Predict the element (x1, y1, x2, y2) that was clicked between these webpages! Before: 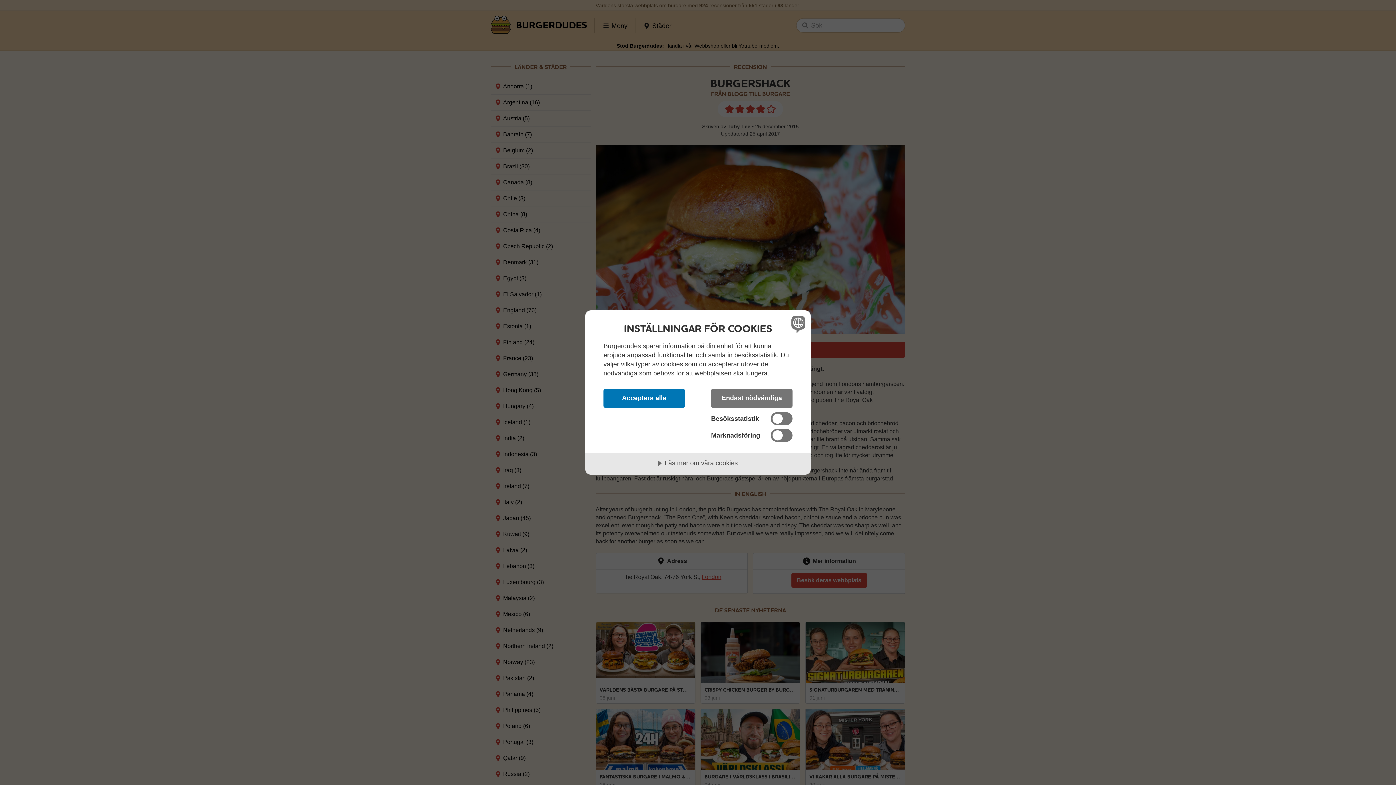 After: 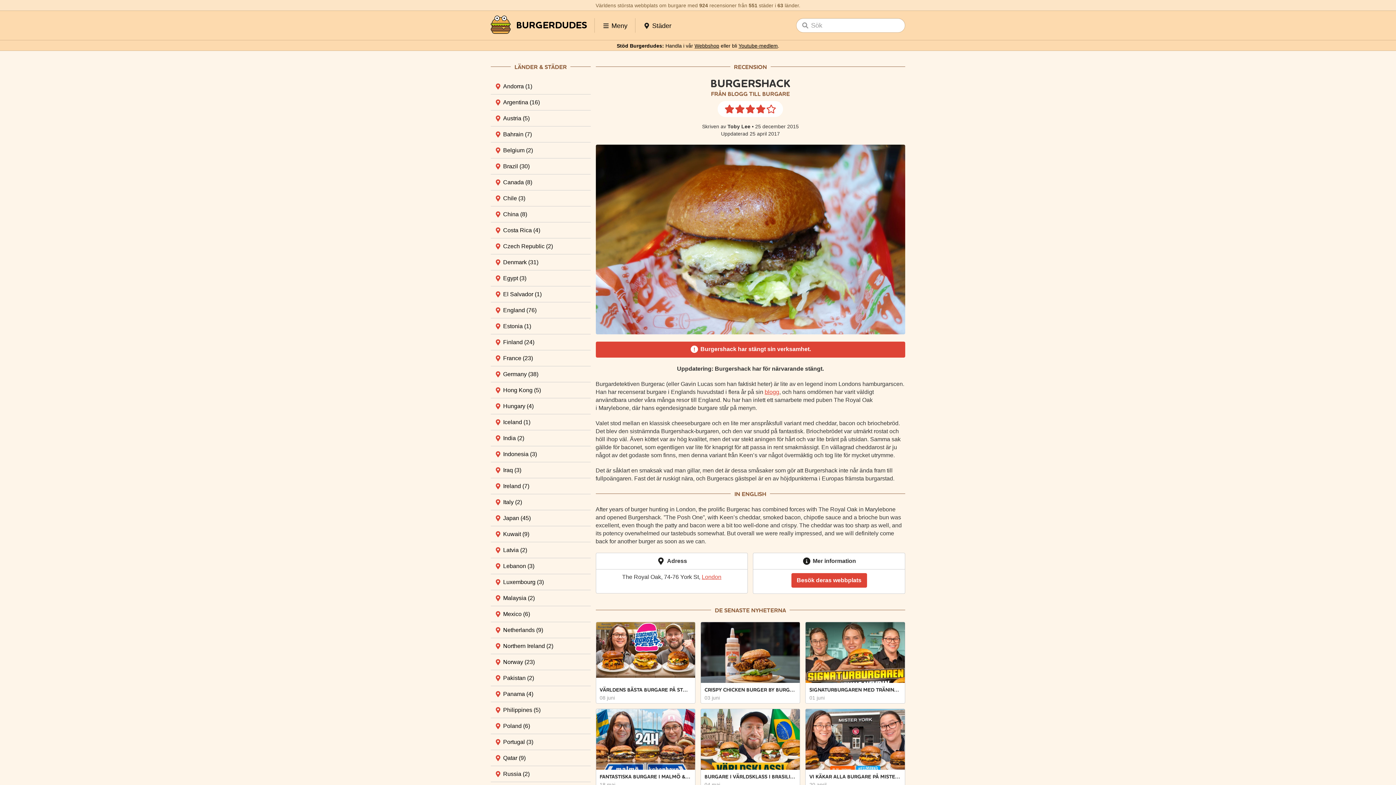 Action: bbox: (603, 388, 685, 408) label: Acceptera alla